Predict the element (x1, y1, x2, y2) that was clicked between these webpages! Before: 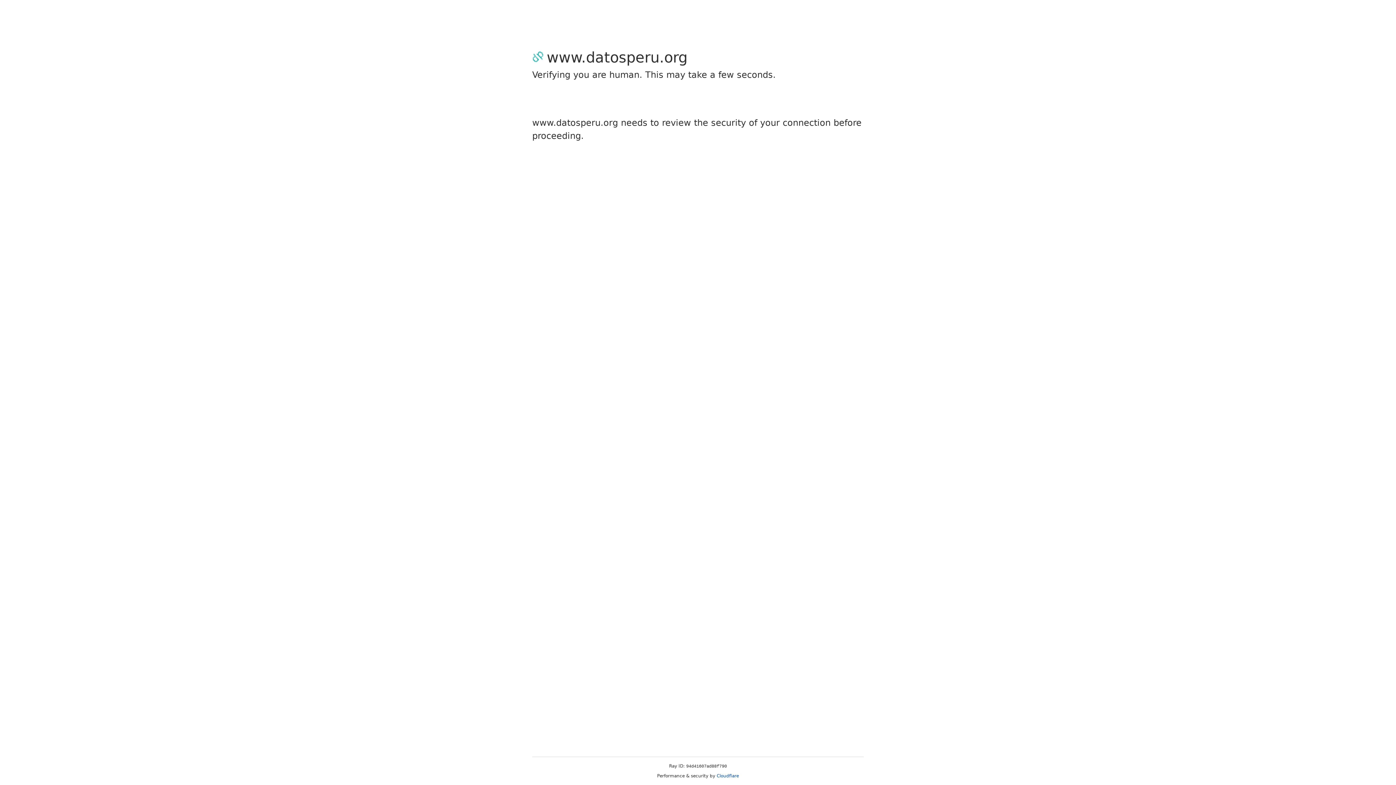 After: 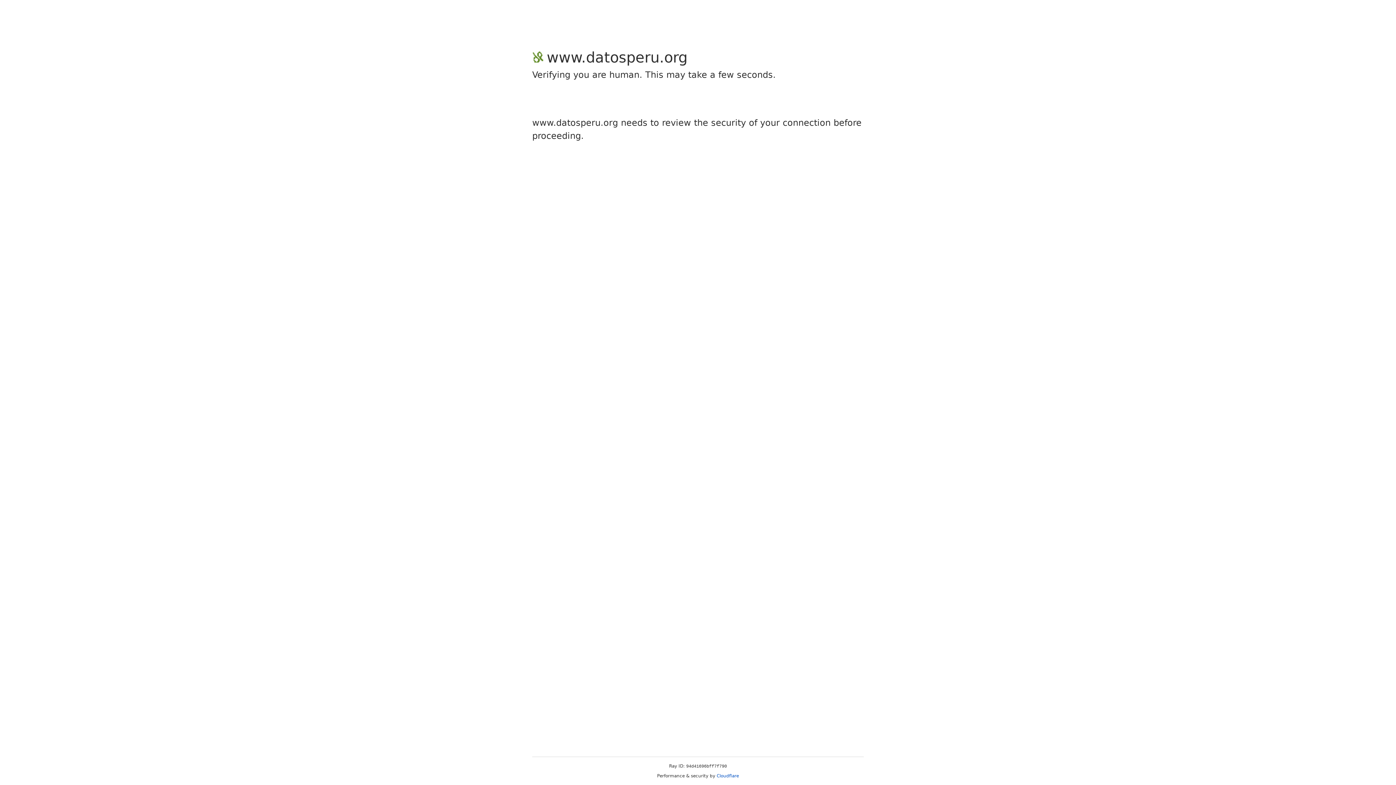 Action: bbox: (716, 773, 739, 778) label: Cloudflare